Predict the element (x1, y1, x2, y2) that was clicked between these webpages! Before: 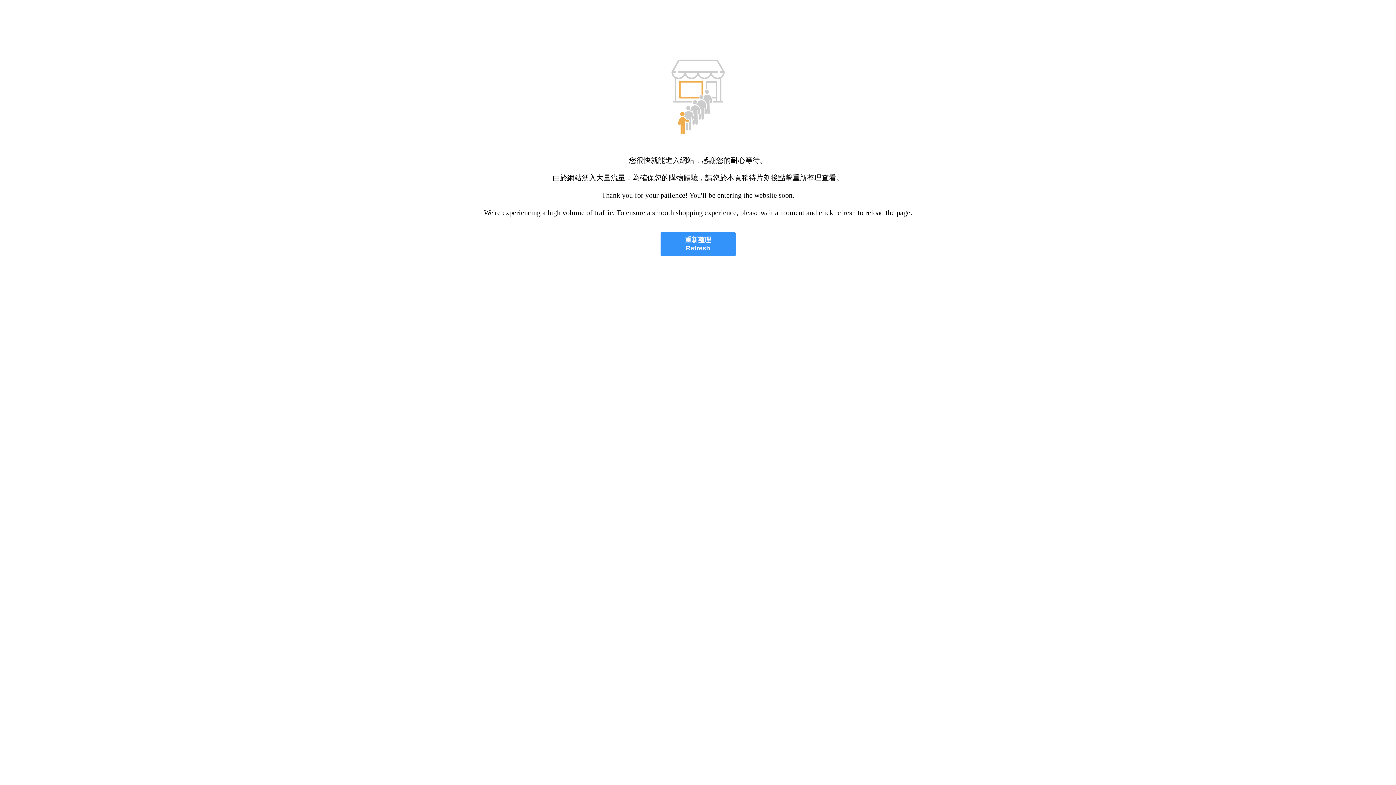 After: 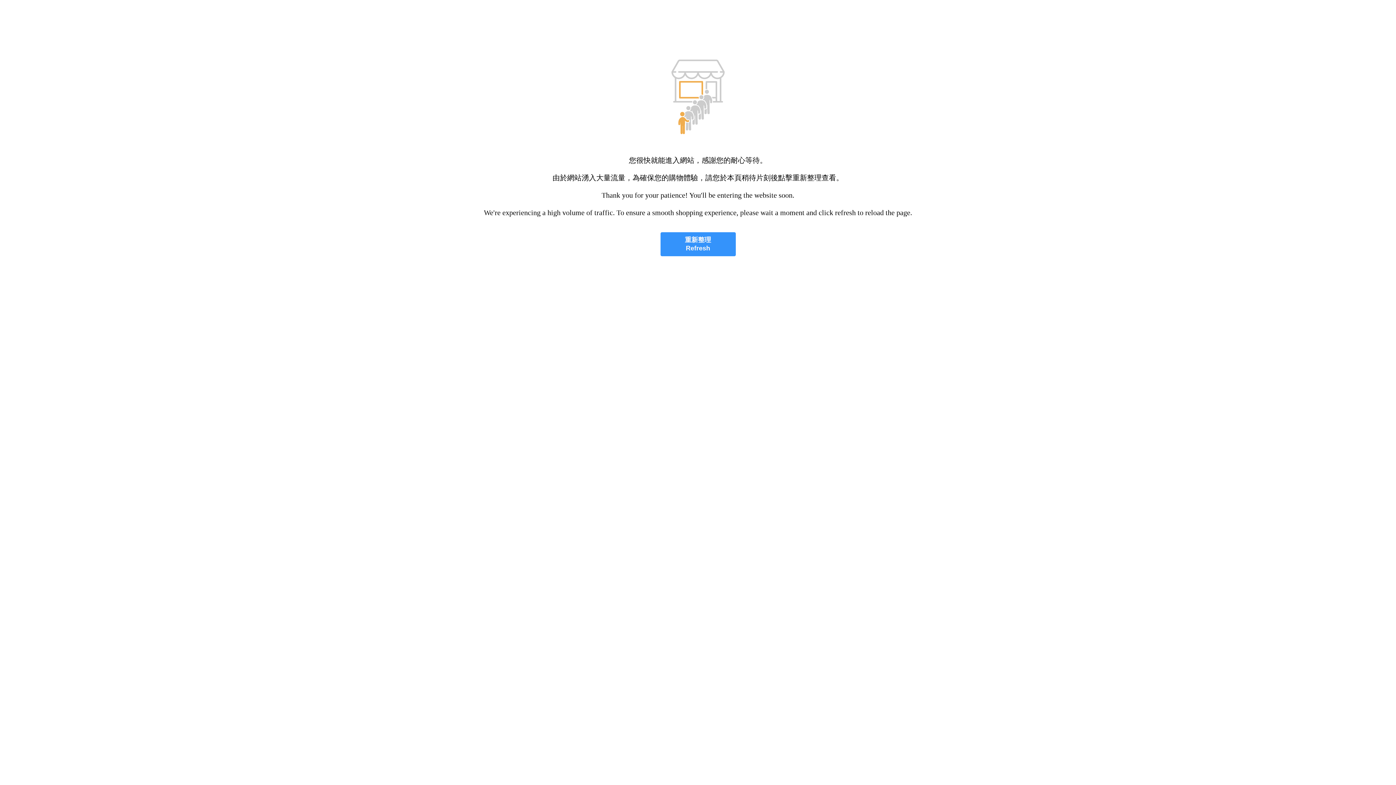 Action: label: 重新整理
Refresh bbox: (660, 232, 735, 256)